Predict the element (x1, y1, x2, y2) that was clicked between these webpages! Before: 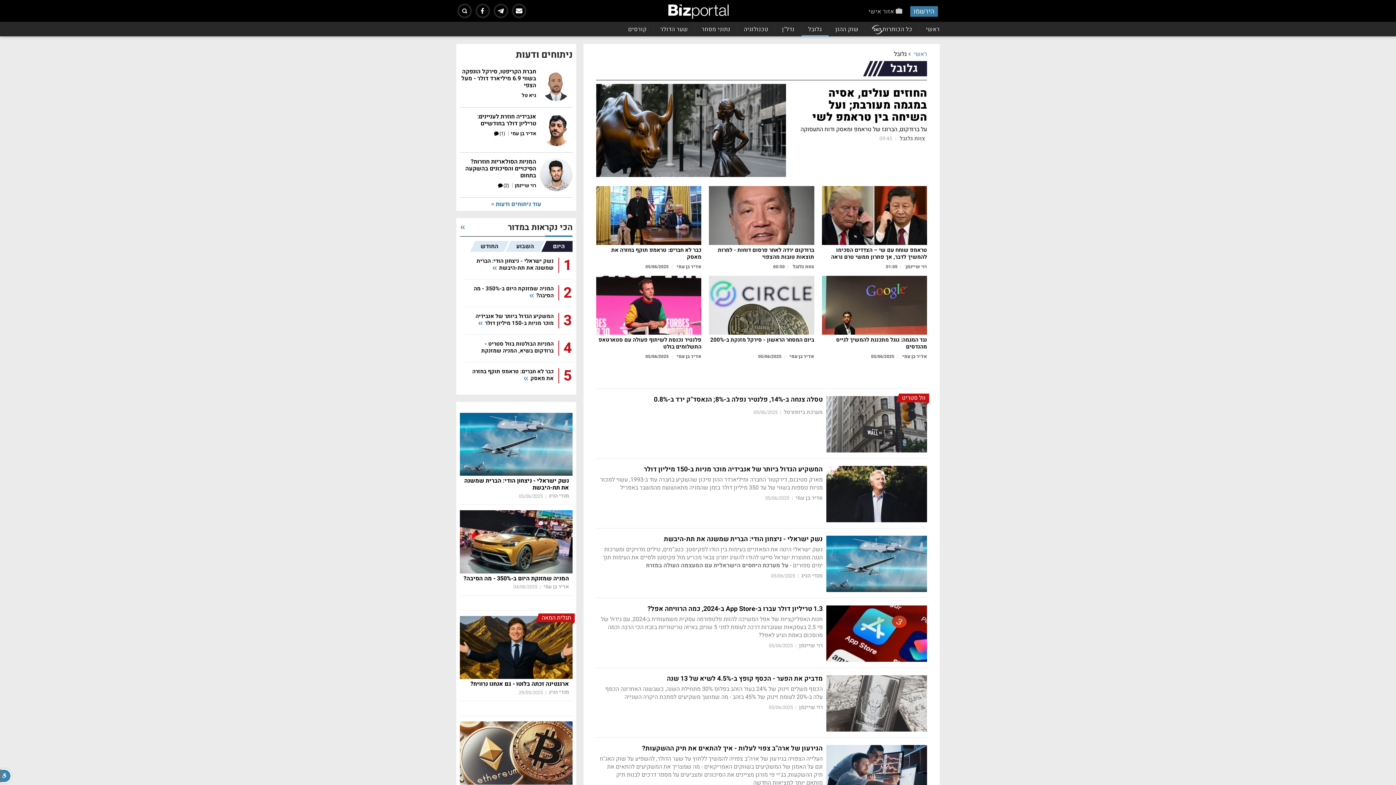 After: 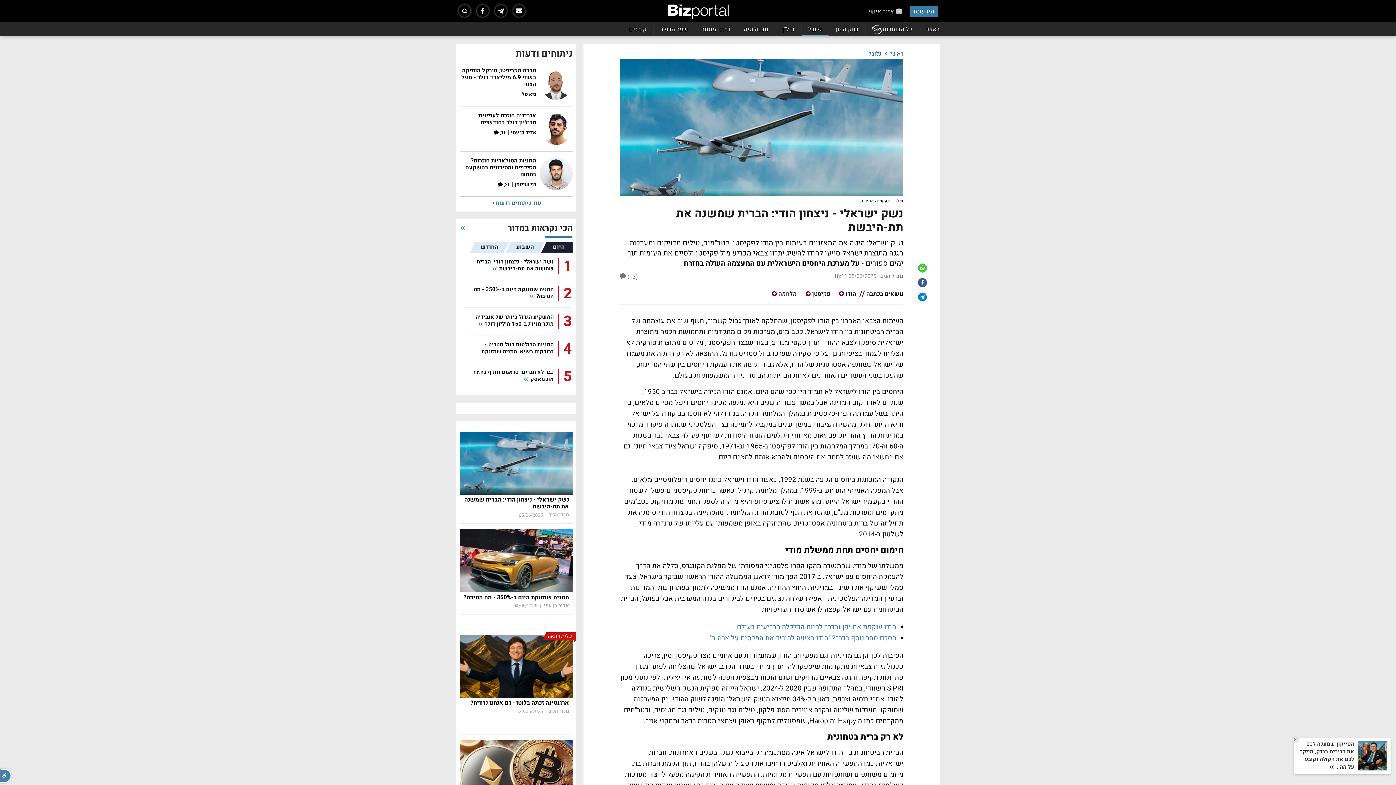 Action: bbox: (460, 413, 572, 476)